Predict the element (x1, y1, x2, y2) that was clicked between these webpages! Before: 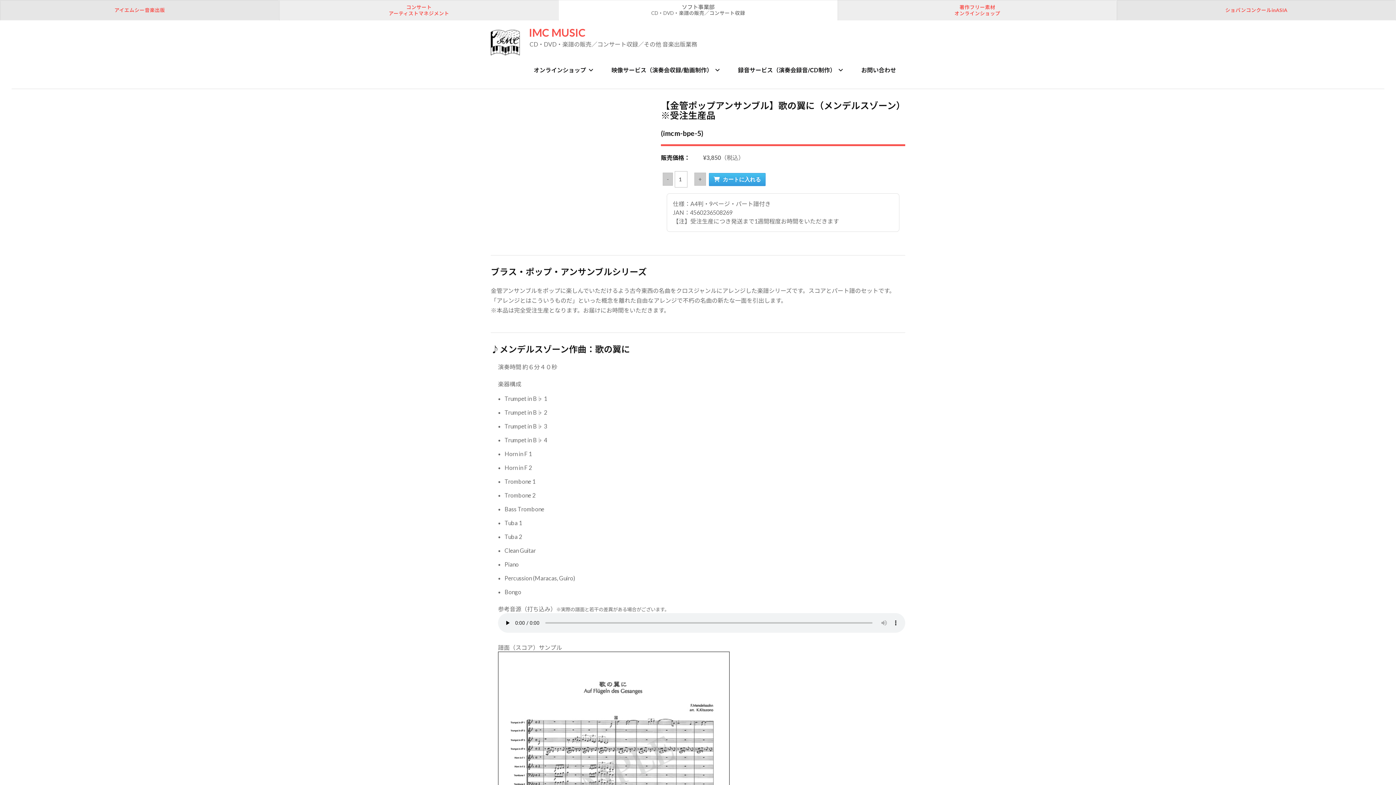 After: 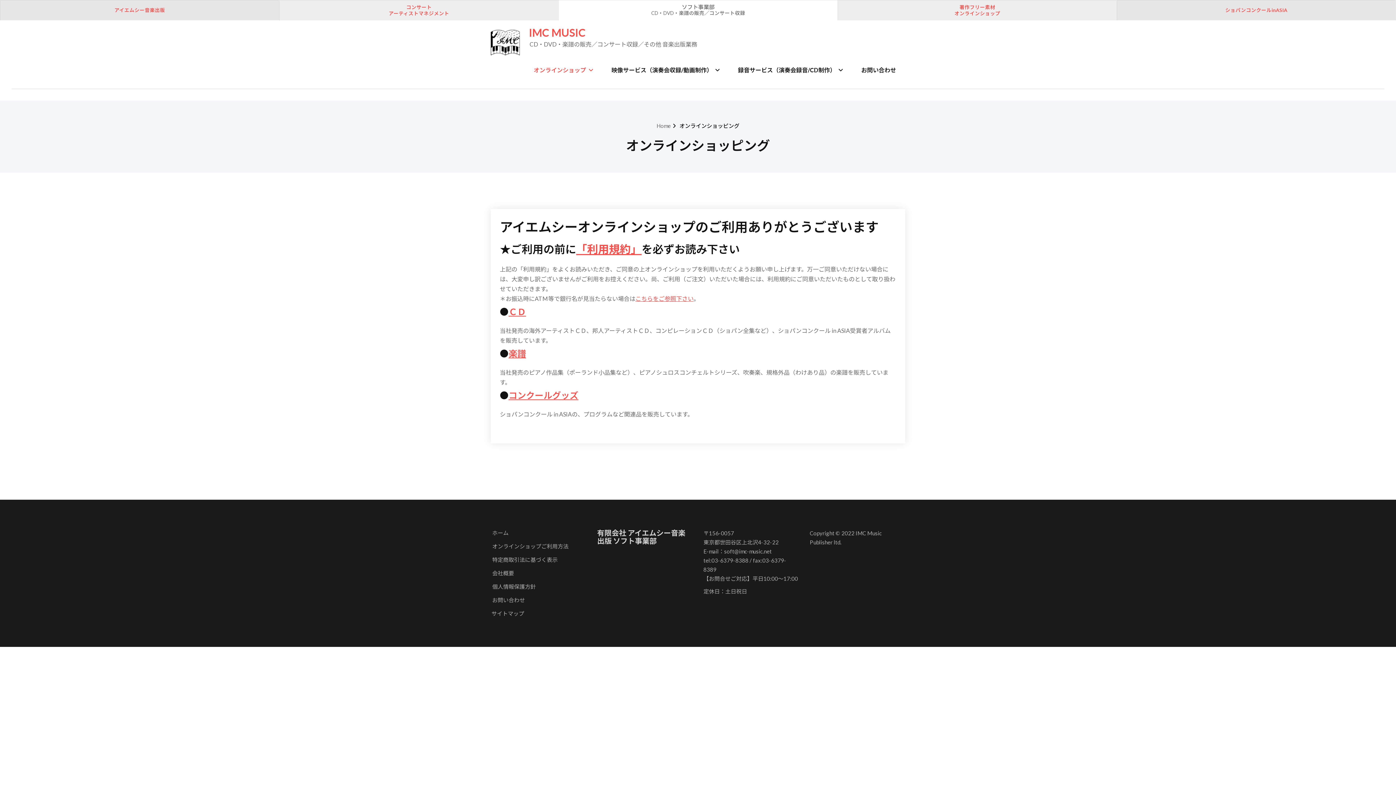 Action: label: オンラインショップ bbox: (528, 58, 598, 82)